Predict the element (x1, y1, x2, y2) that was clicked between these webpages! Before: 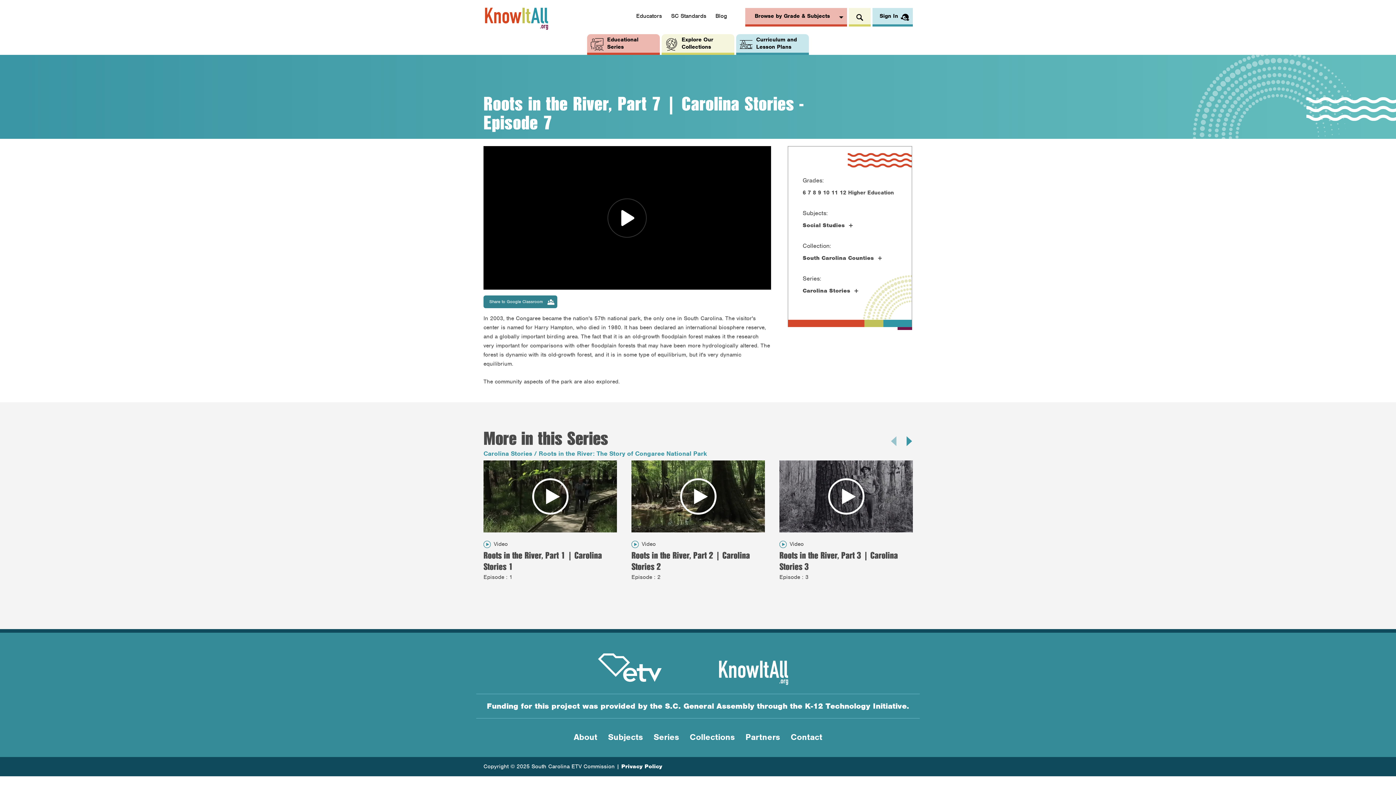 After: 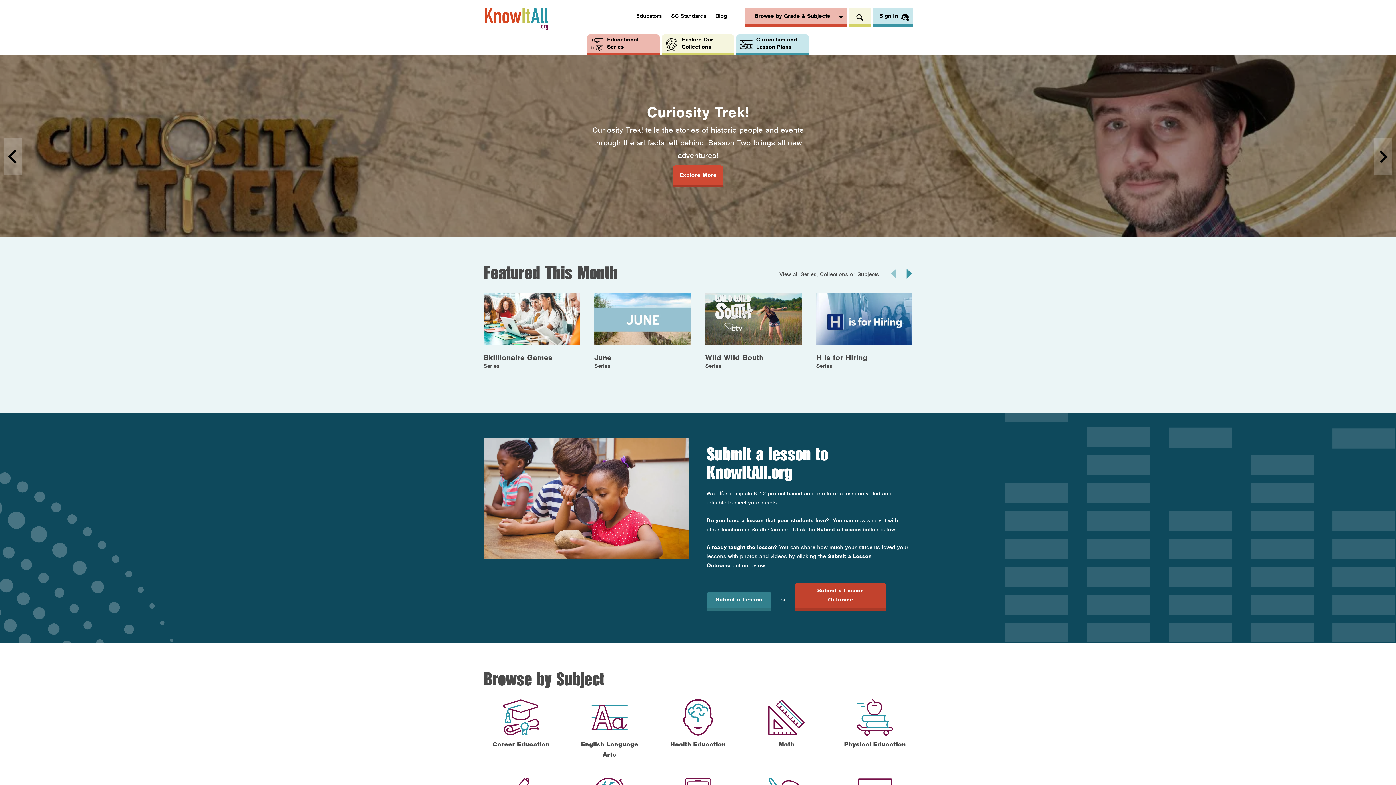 Action: bbox: (708, 653, 817, 685) label: Knowitall.org